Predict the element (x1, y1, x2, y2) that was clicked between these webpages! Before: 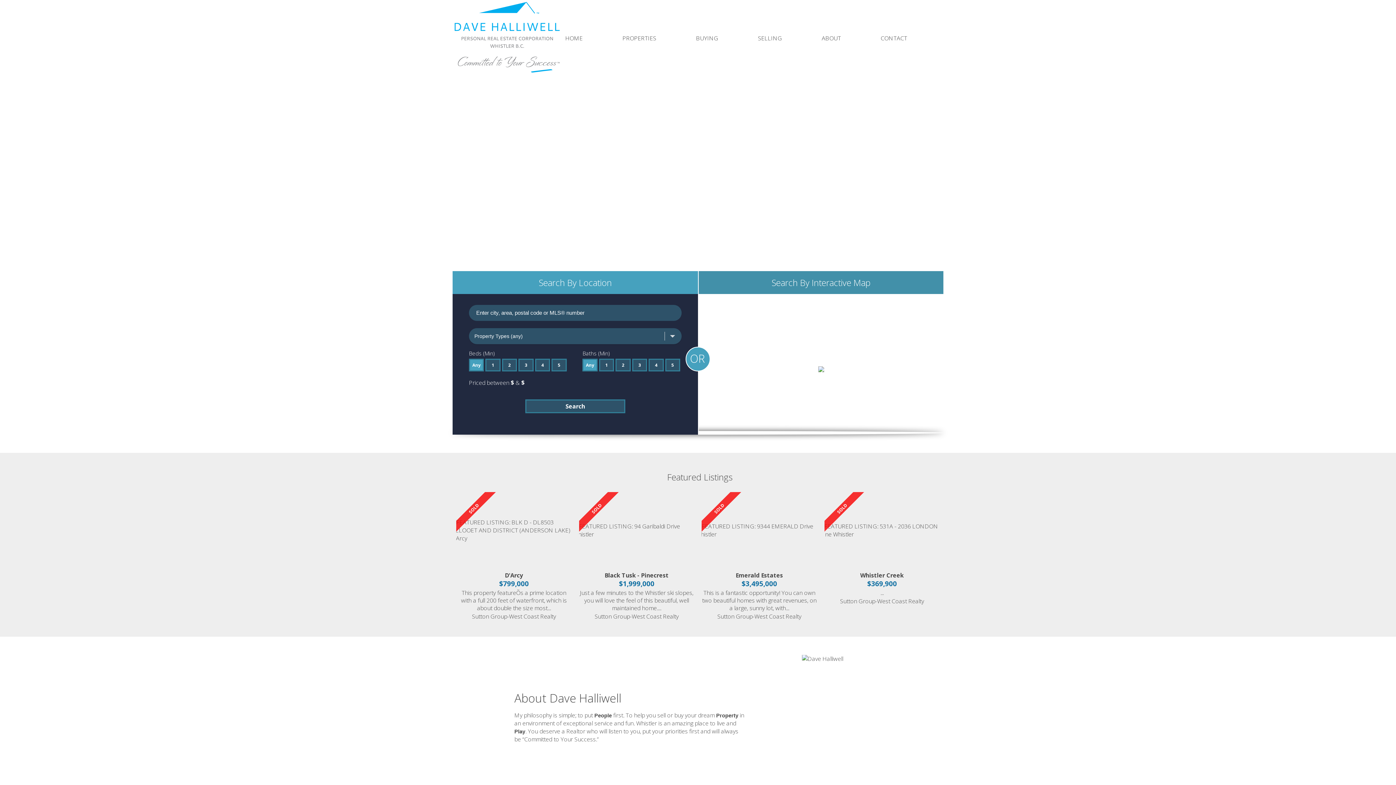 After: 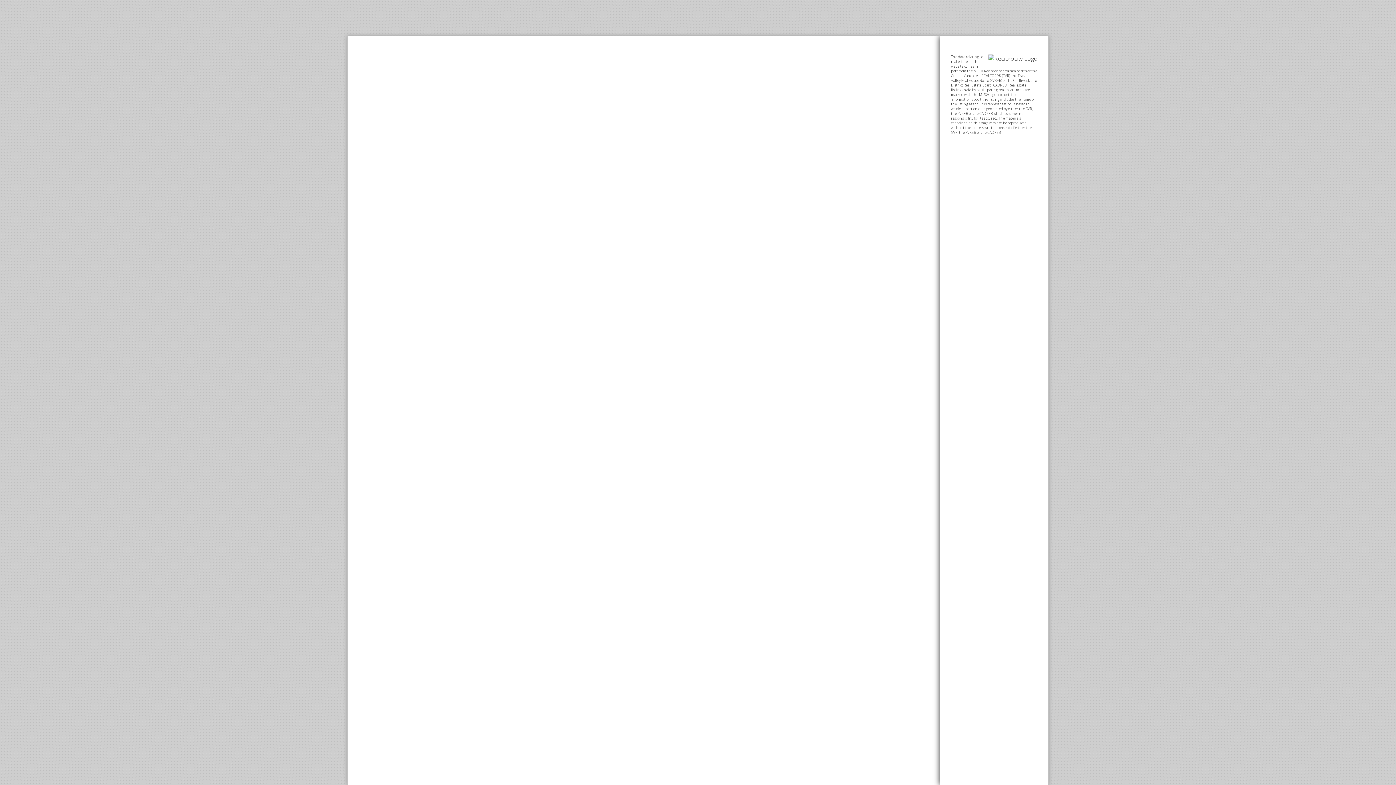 Action: bbox: (525, 399, 625, 413) label: Search